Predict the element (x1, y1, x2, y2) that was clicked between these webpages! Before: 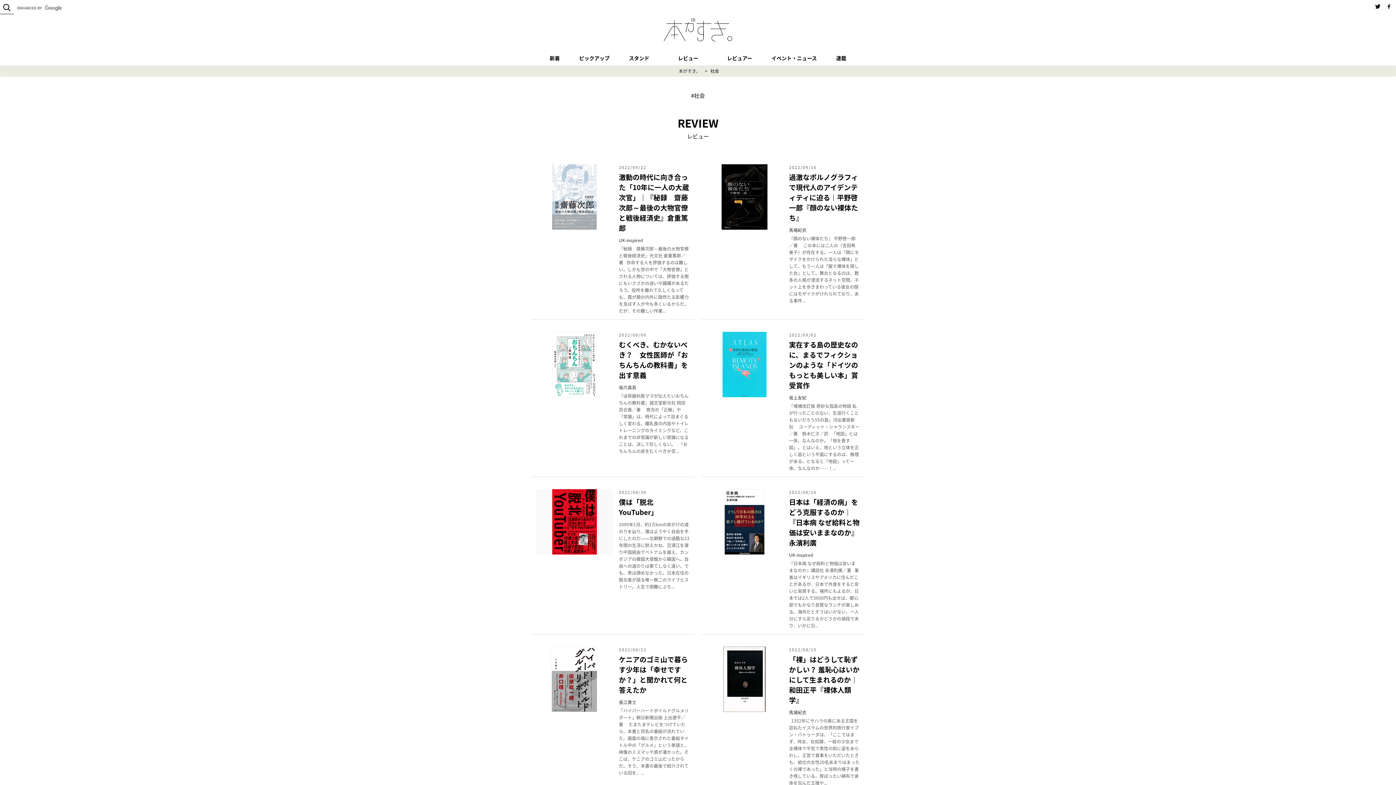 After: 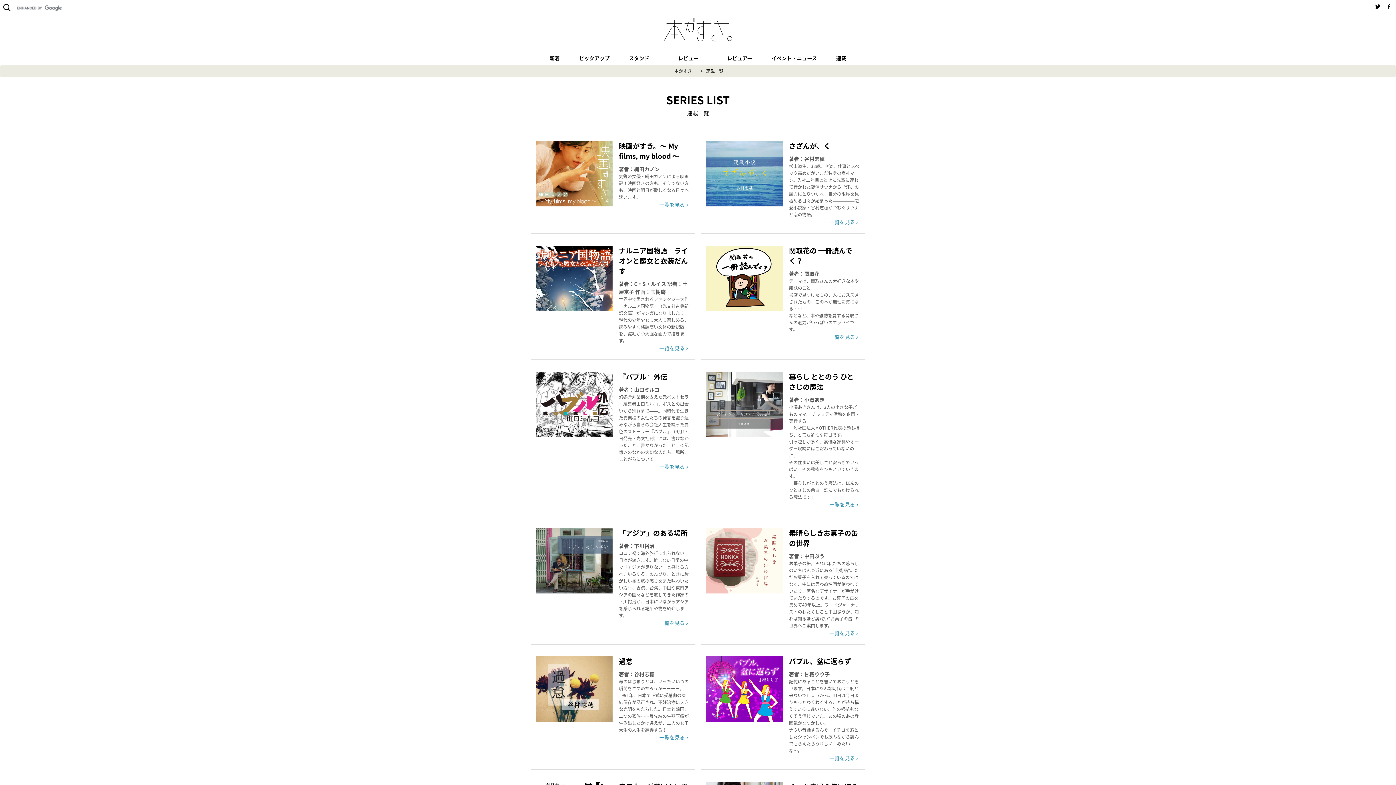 Action: label: 連載 bbox: (832, 50, 850, 65)